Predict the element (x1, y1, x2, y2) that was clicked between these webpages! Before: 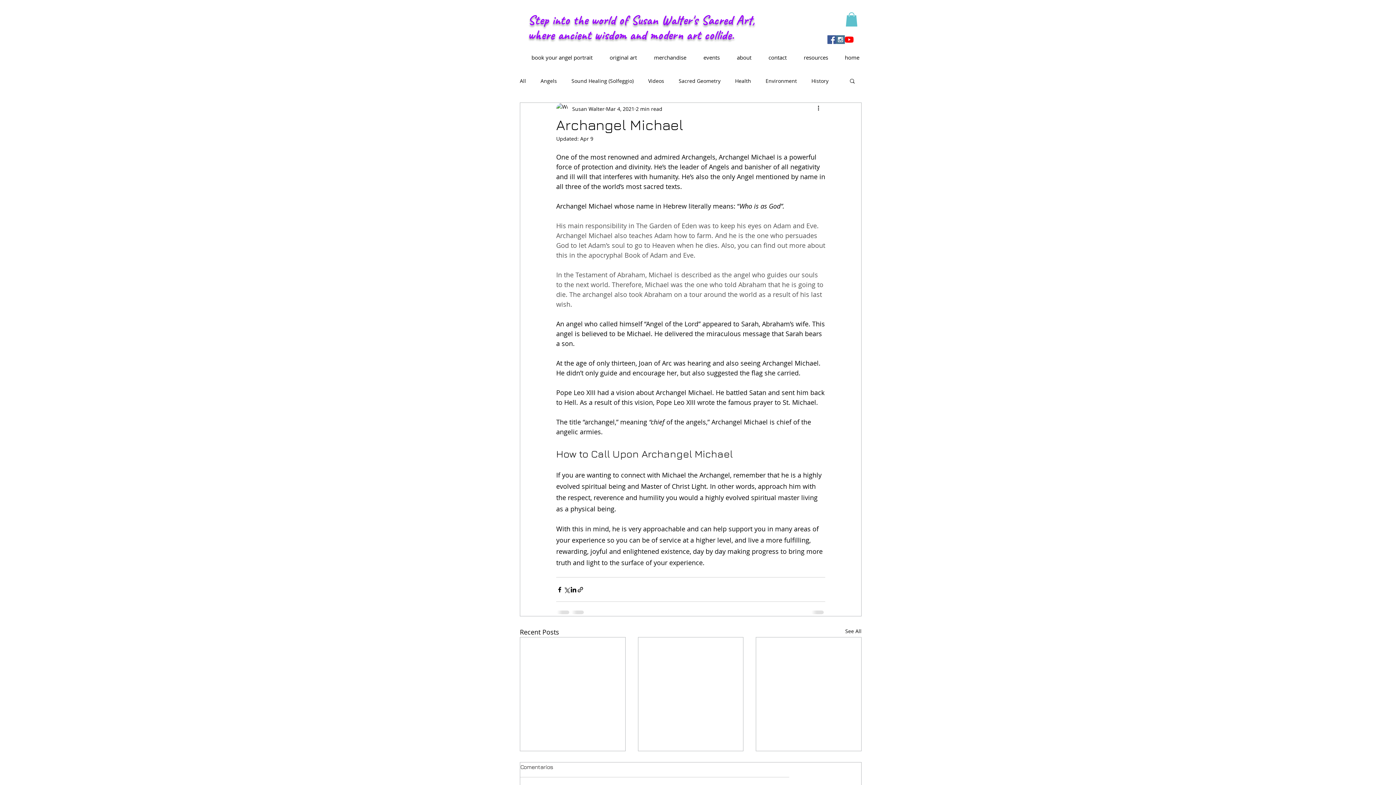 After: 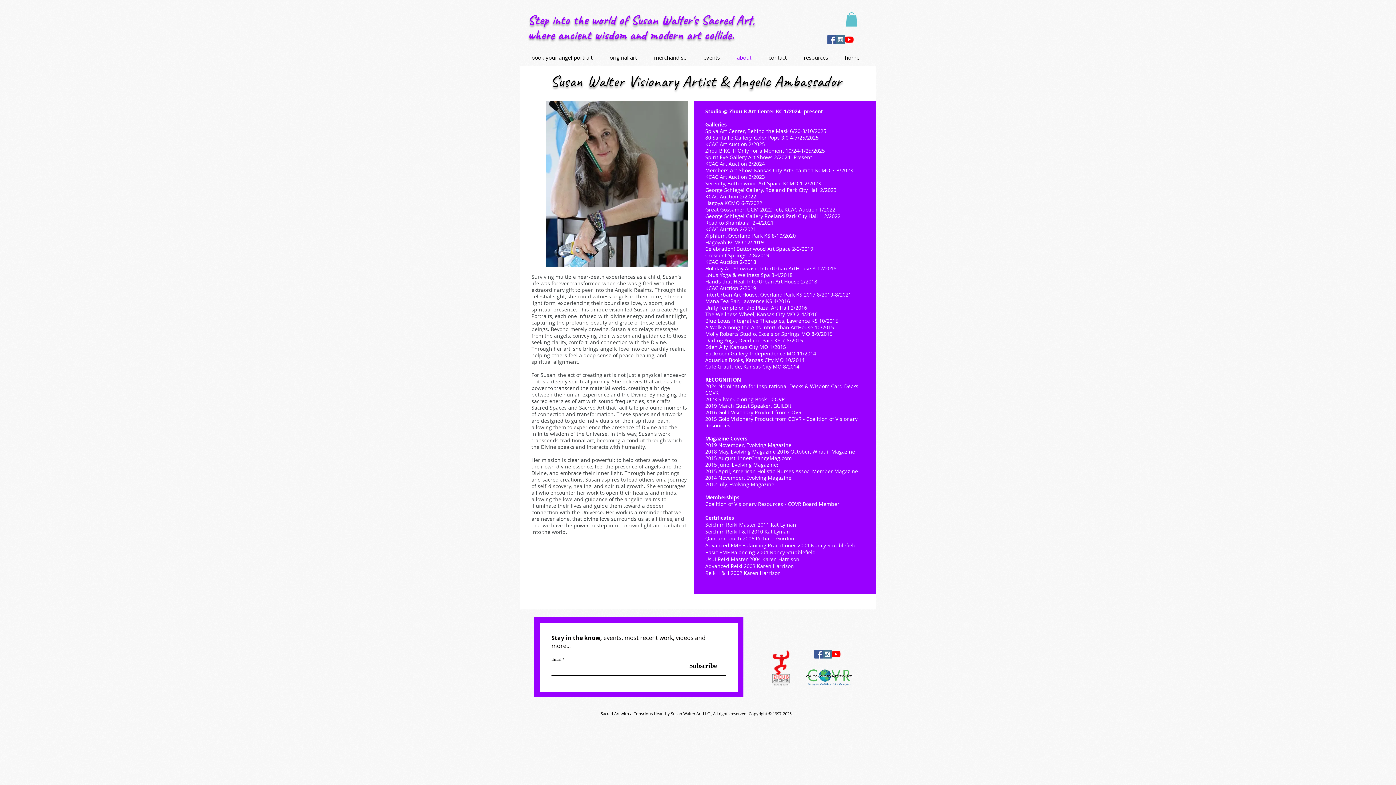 Action: bbox: (733, 51, 765, 64) label: about